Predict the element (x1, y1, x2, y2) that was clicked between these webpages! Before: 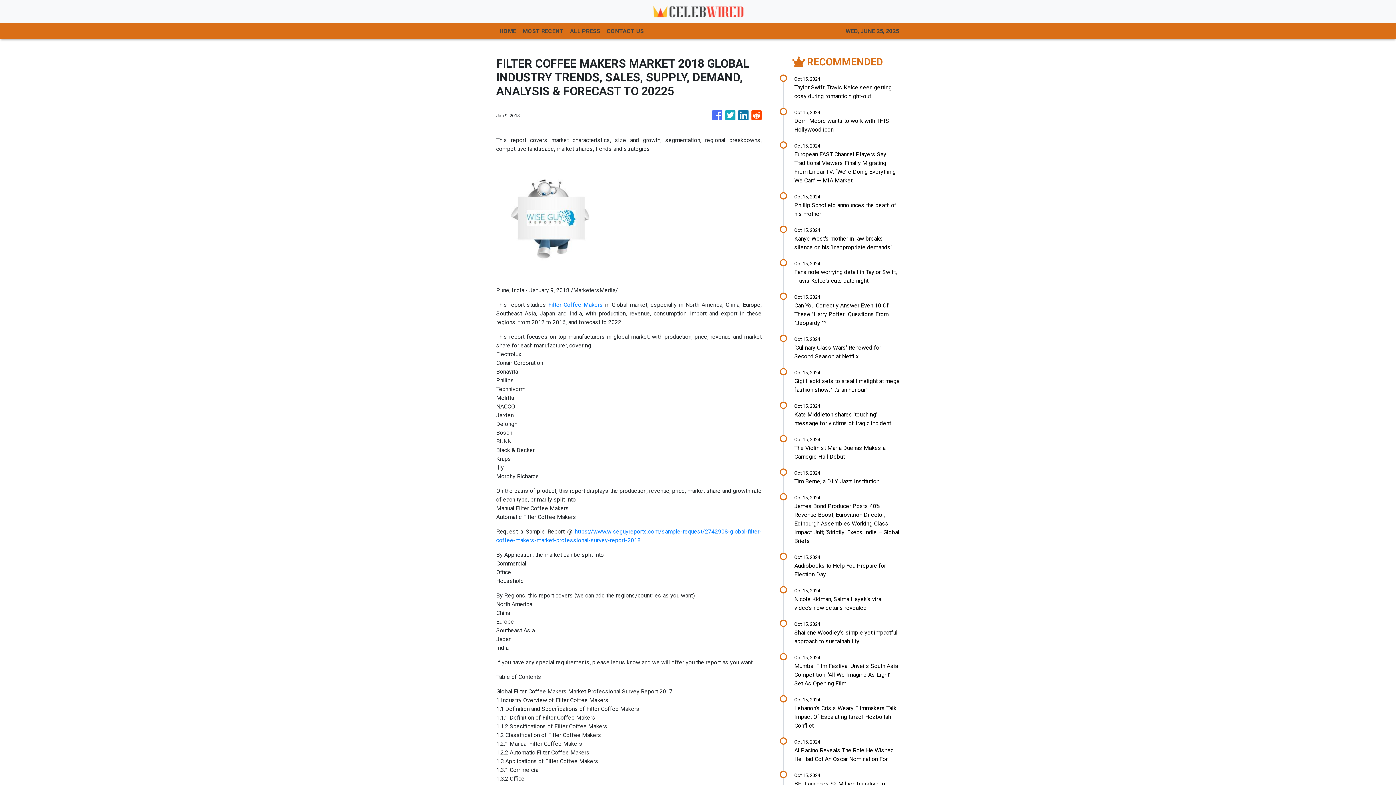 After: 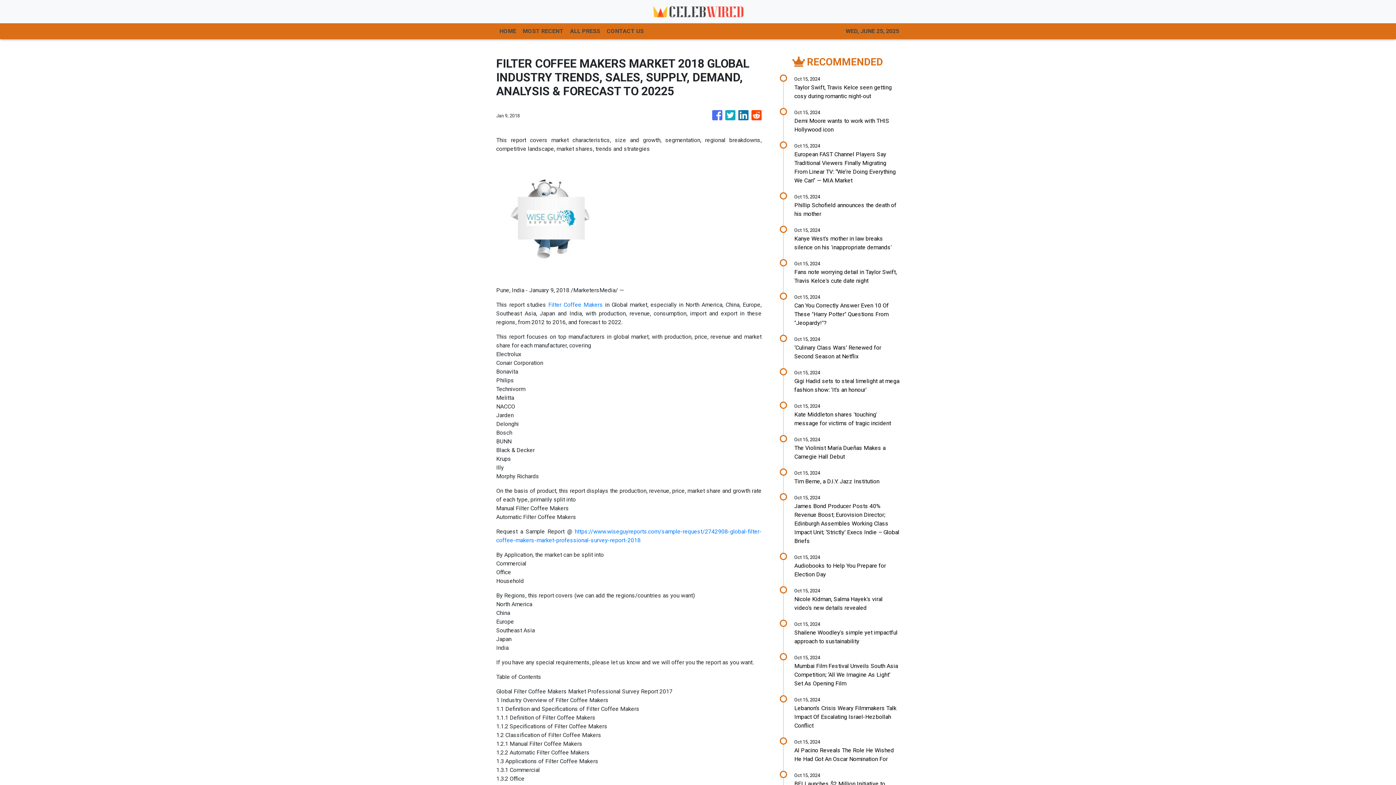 Action: bbox: (725, 106, 735, 124)